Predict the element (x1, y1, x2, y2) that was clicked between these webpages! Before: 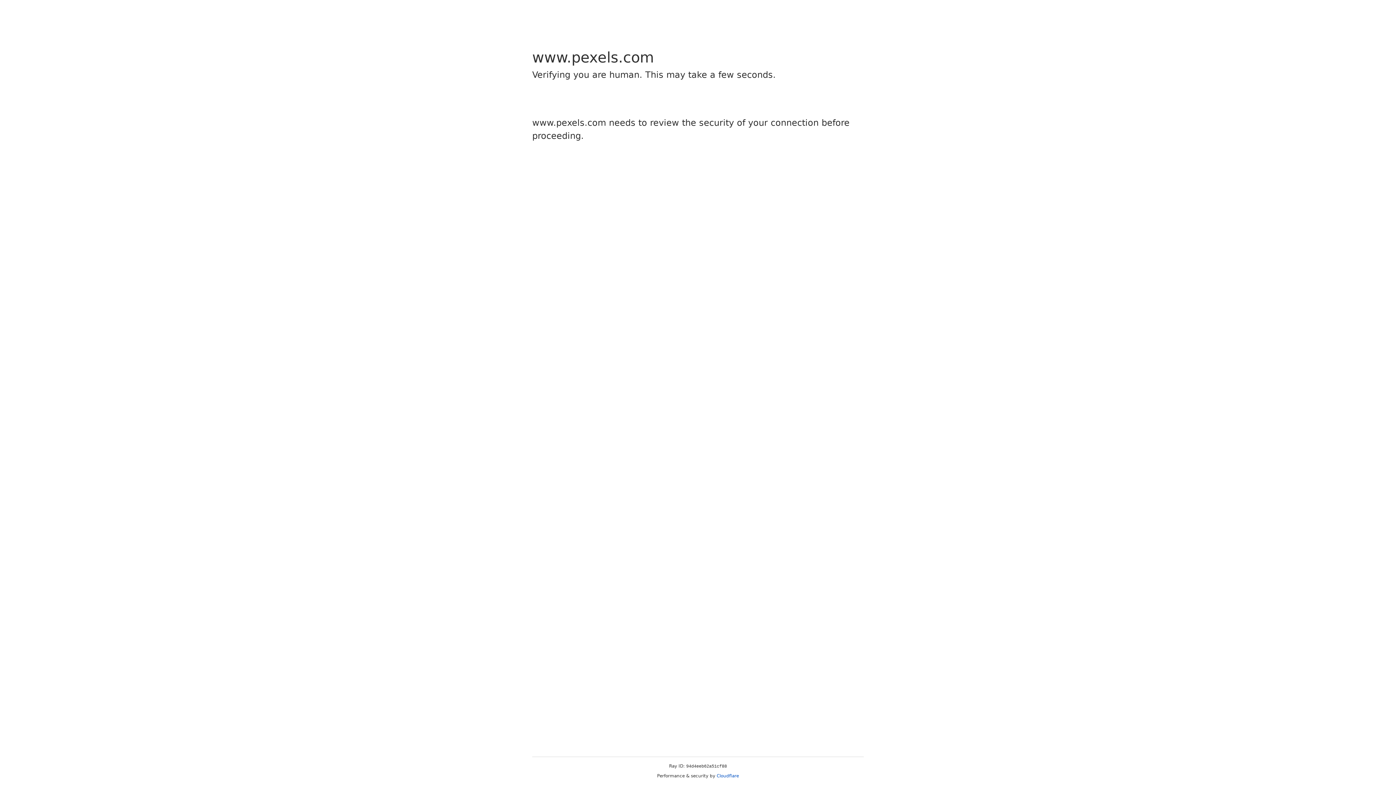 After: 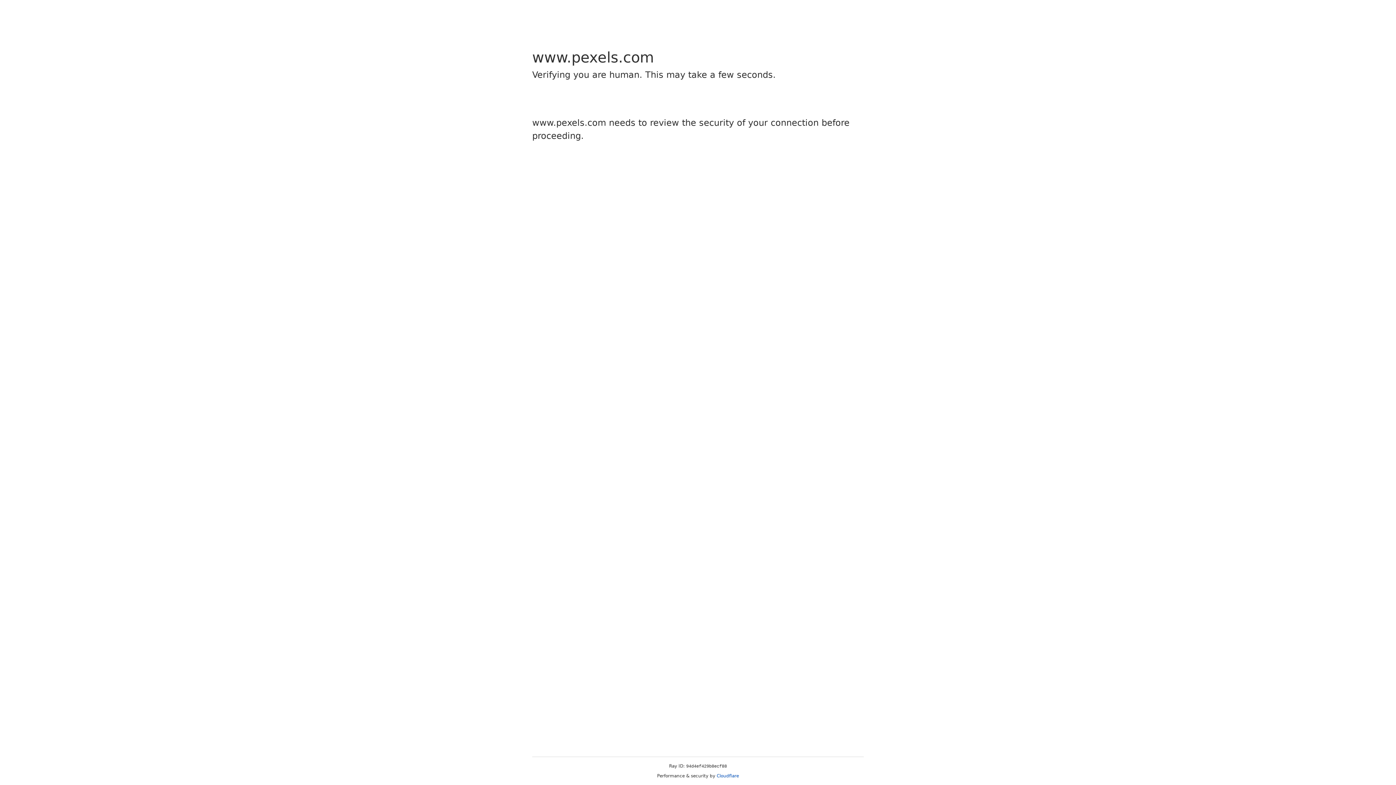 Action: bbox: (716, 773, 739, 778) label: Cloudflare